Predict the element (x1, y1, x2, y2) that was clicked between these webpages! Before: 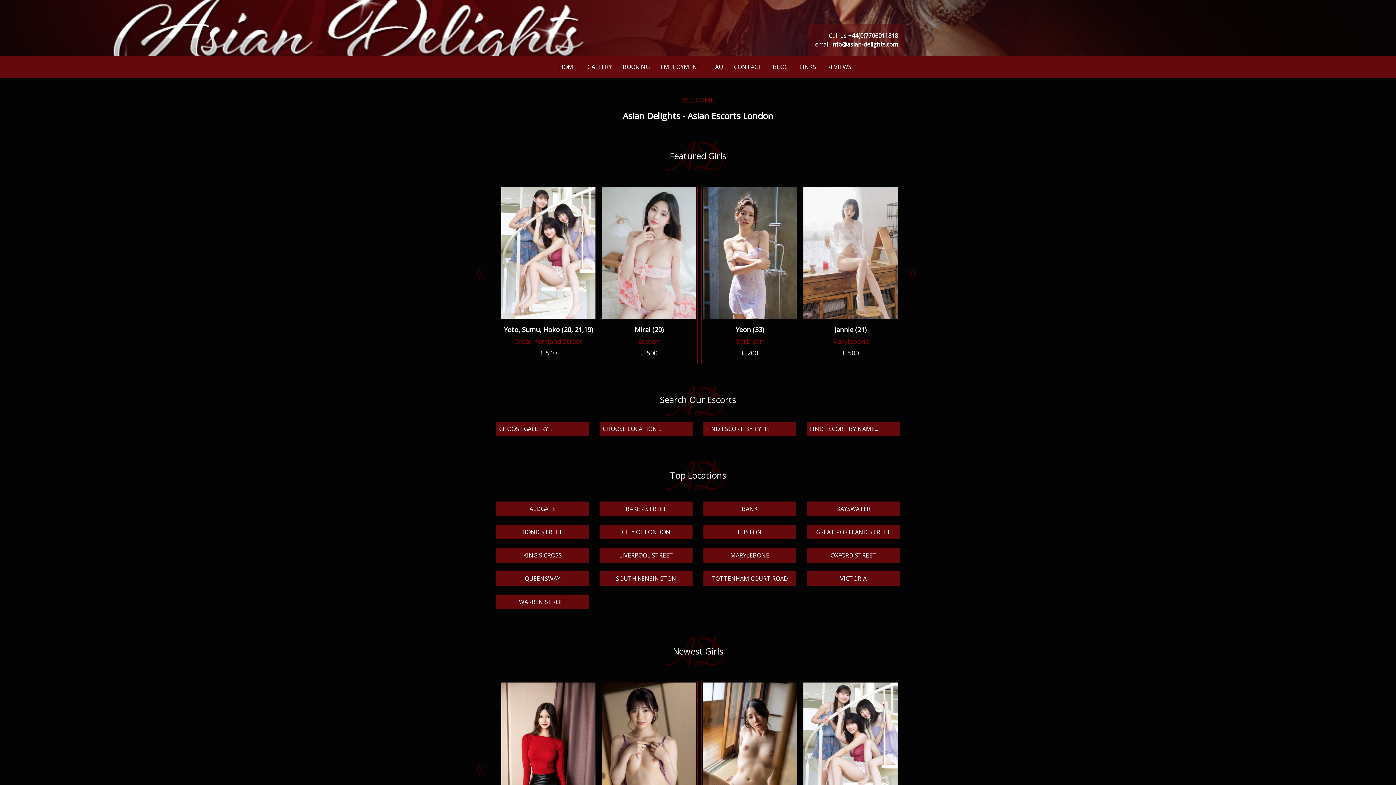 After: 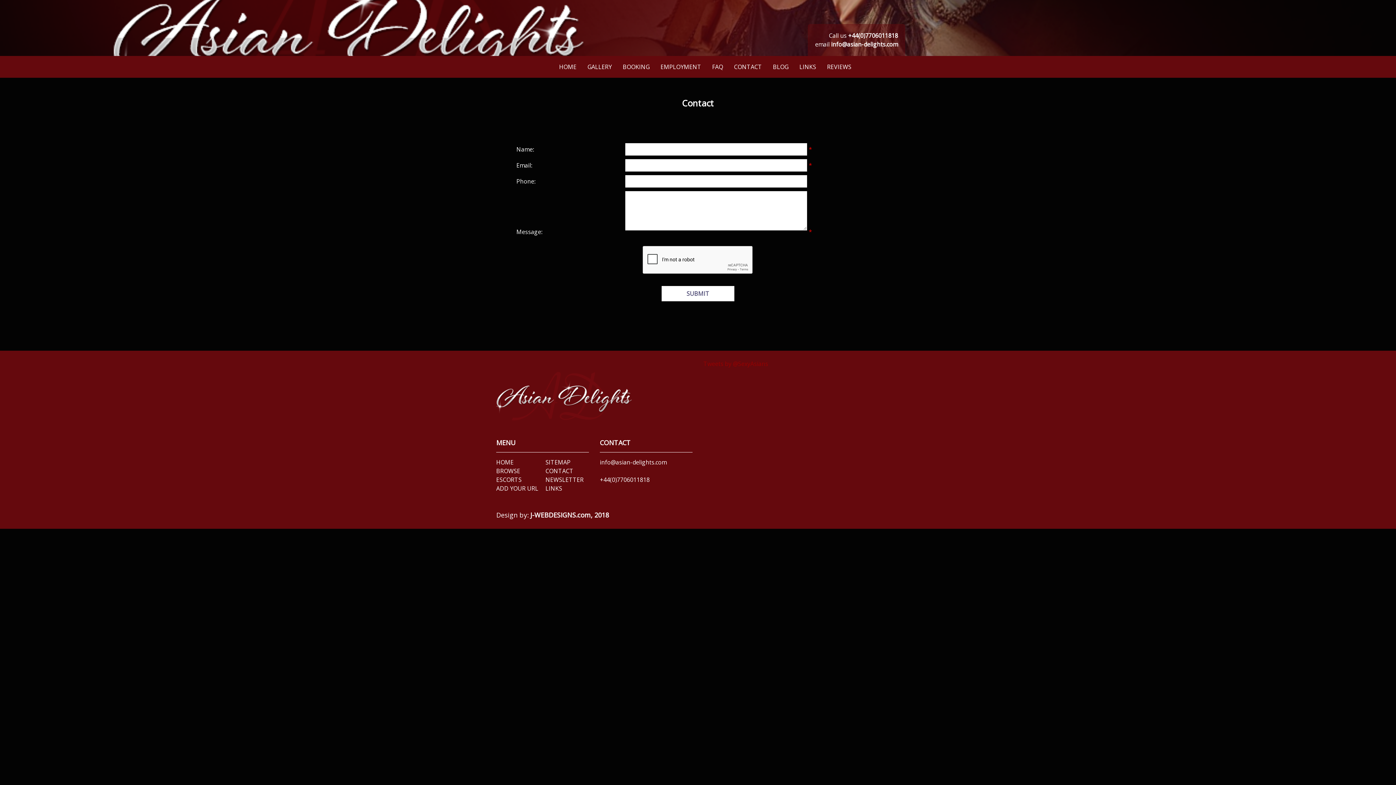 Action: label: CONTACT bbox: (728, 63, 767, 71)